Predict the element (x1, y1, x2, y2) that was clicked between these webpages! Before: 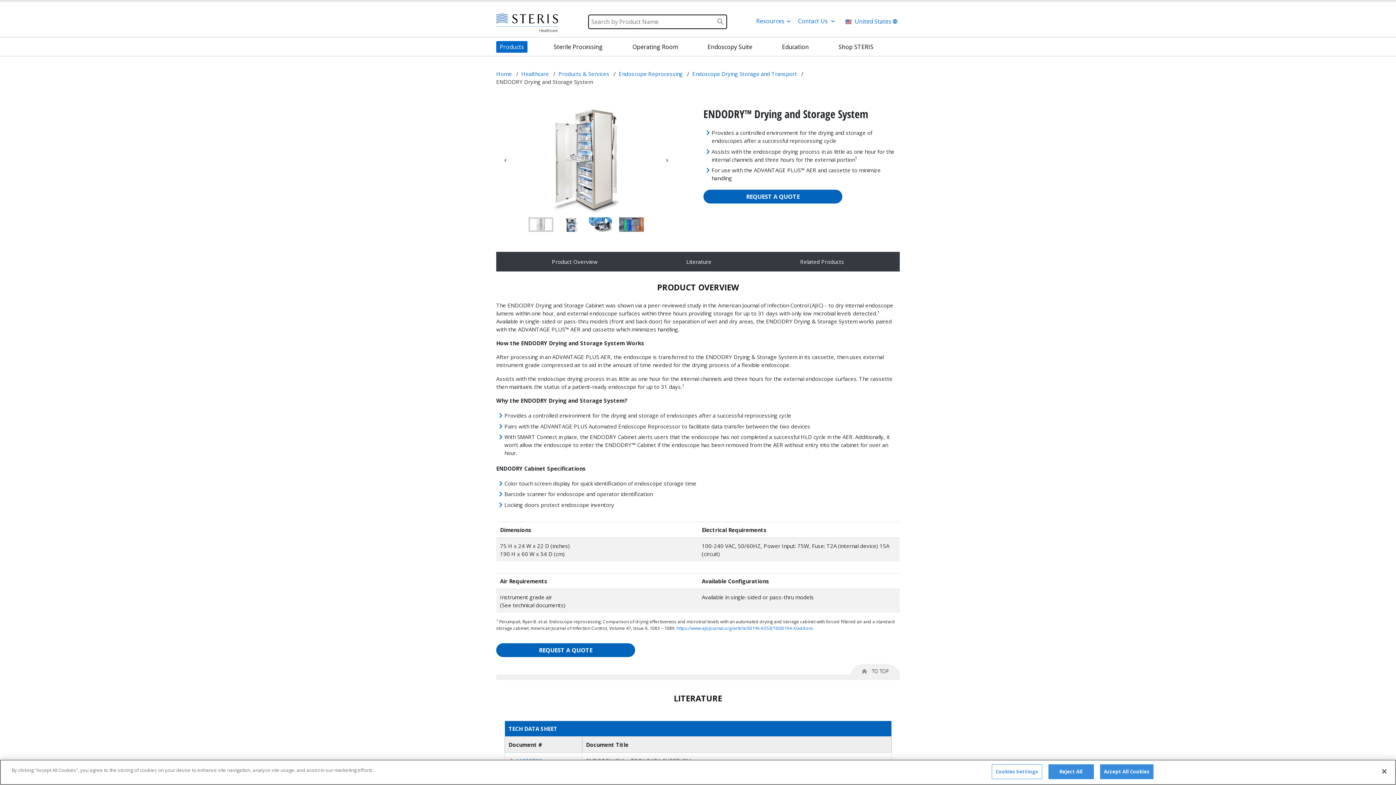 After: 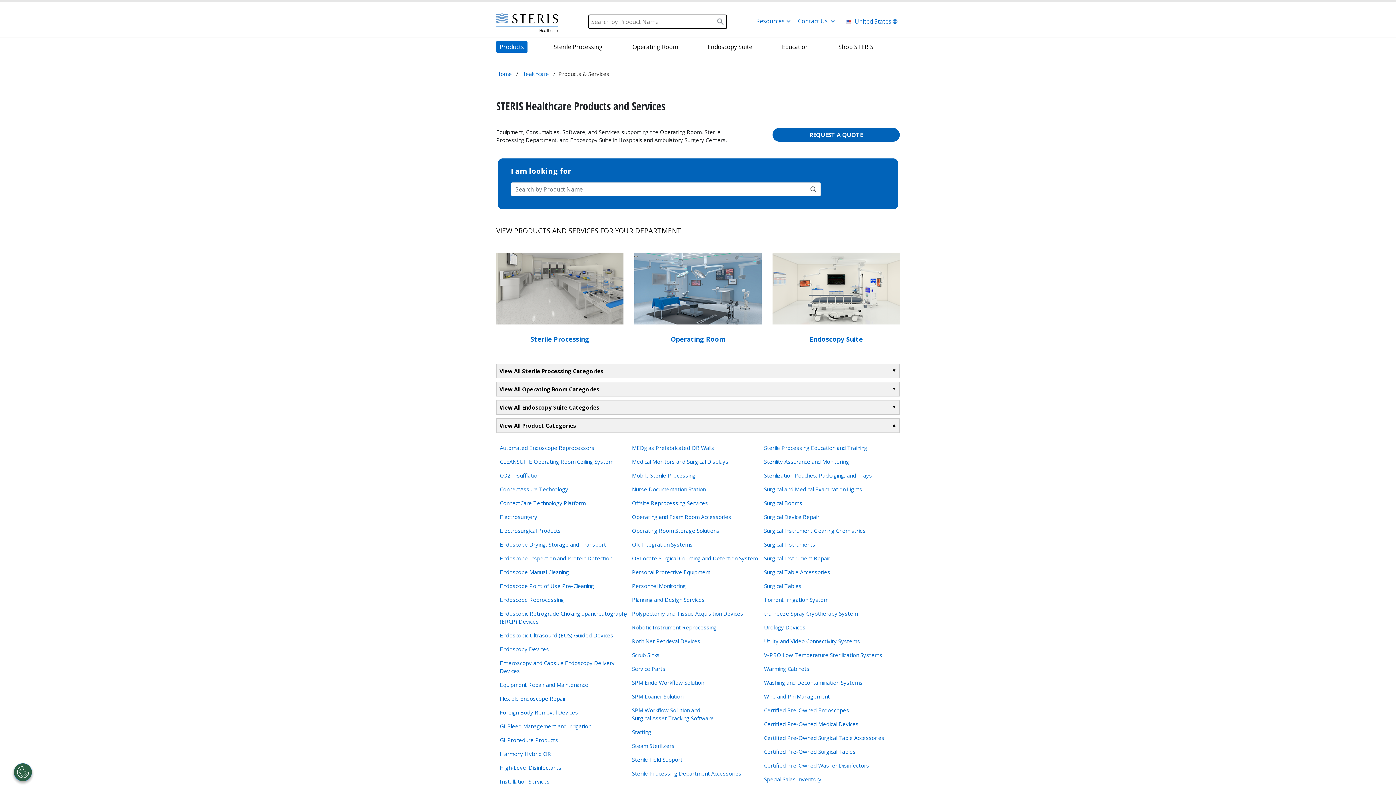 Action: bbox: (558, 70, 609, 77) label: Products & Services